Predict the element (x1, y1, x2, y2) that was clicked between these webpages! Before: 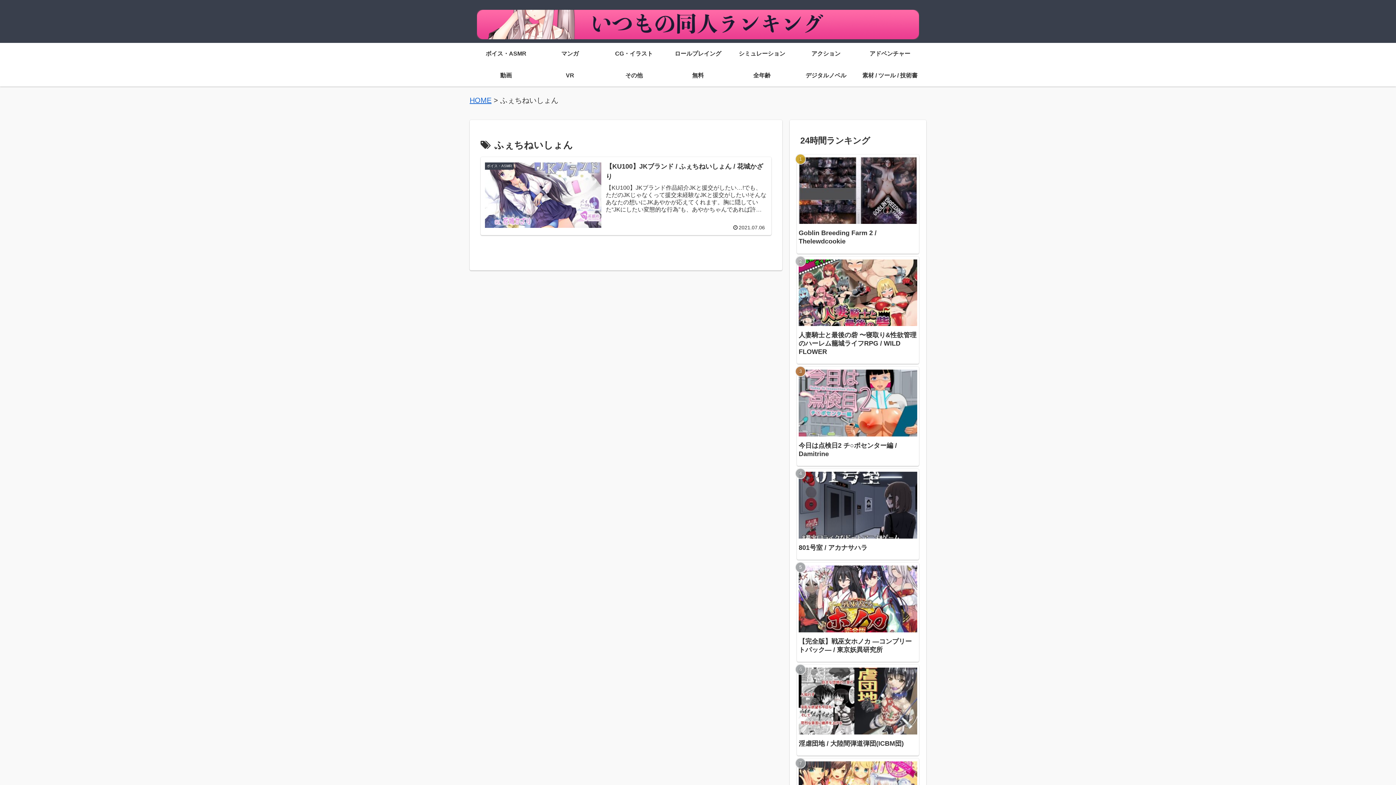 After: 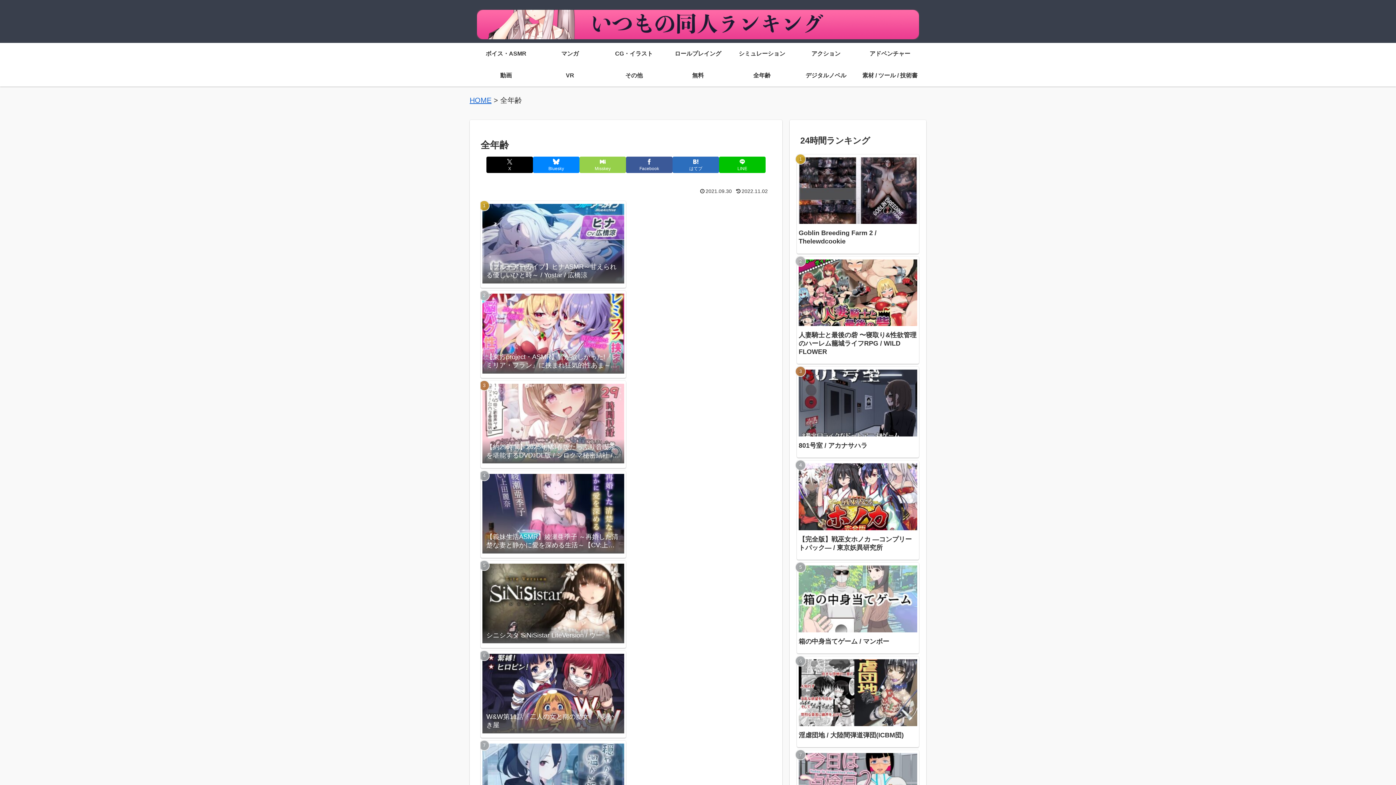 Action: label: 全年齢 bbox: (730, 64, 794, 86)